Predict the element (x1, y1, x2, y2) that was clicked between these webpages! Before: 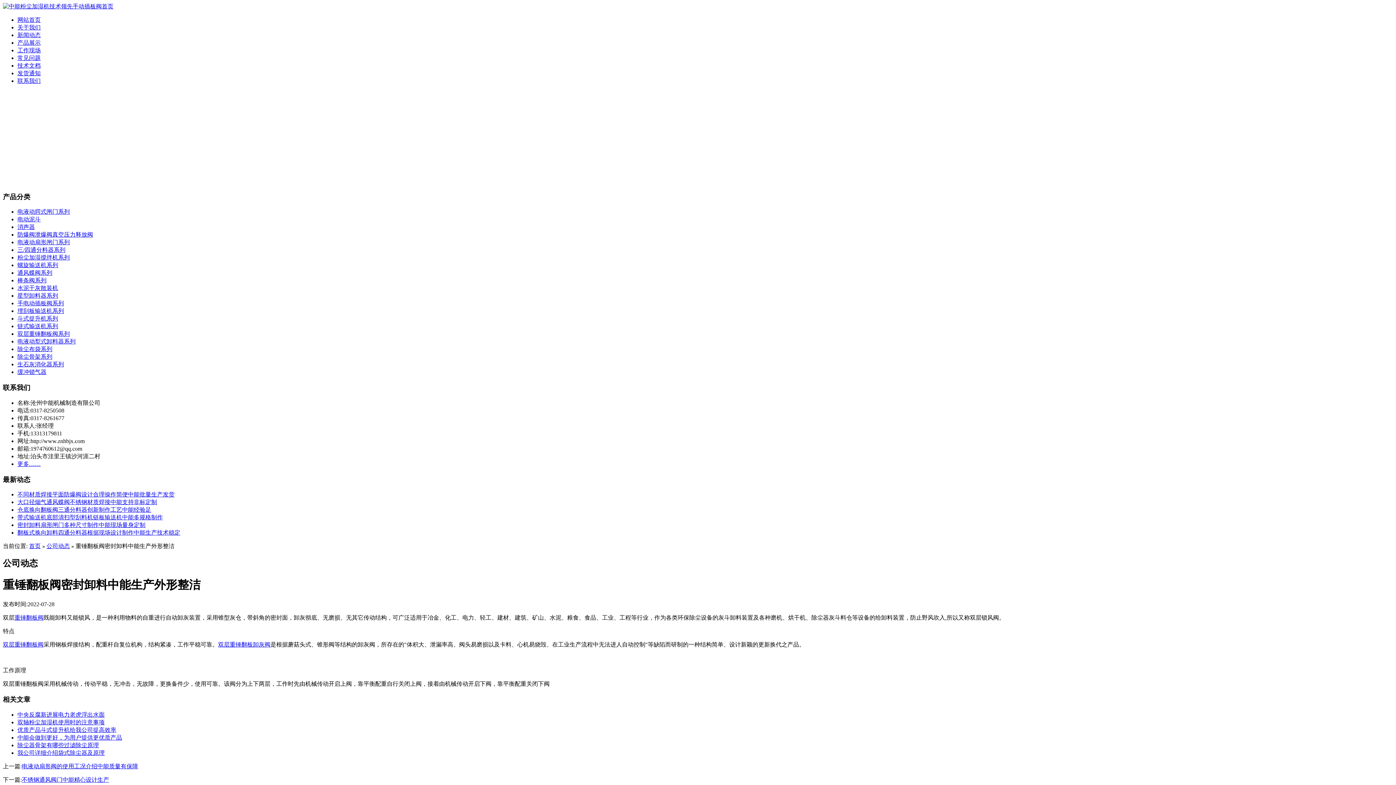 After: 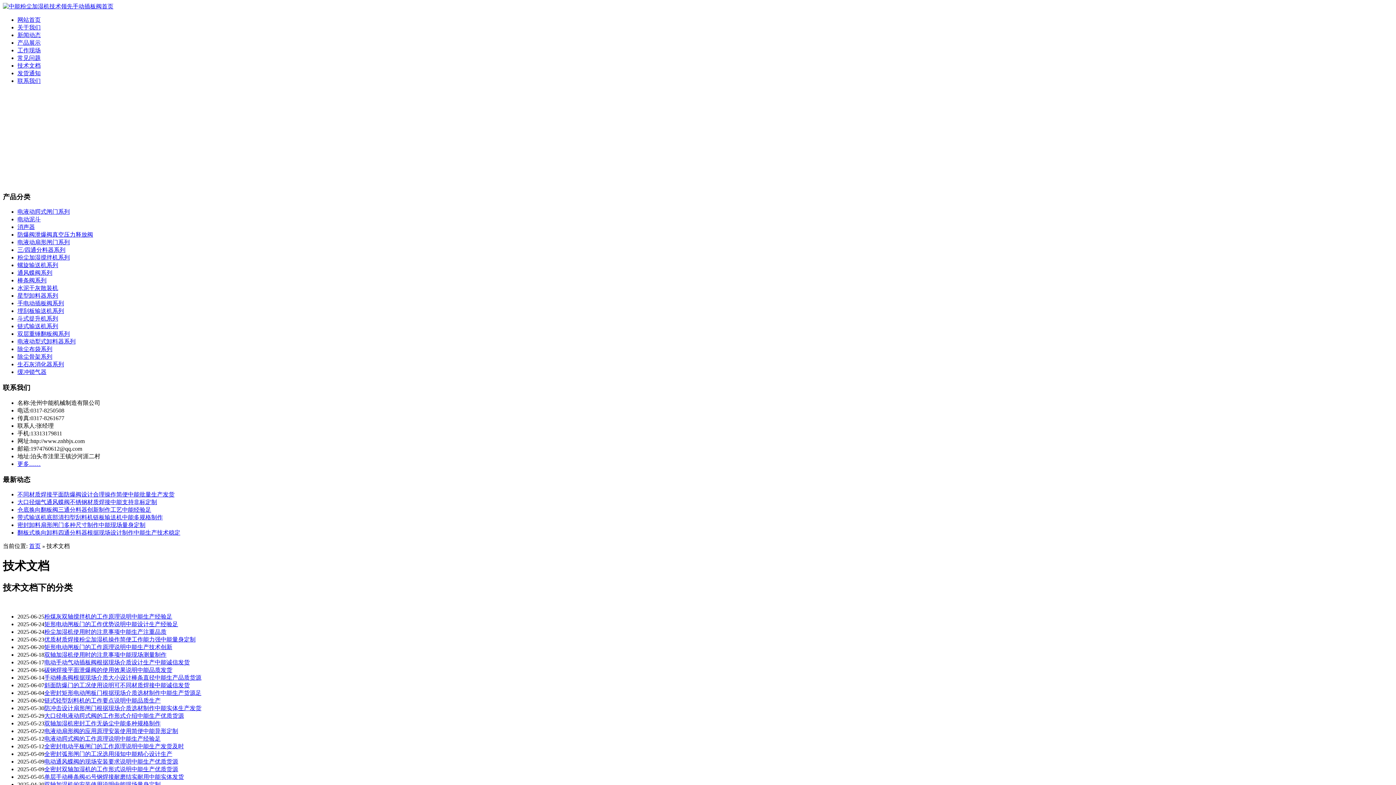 Action: bbox: (17, 62, 40, 68) label: 技术文档